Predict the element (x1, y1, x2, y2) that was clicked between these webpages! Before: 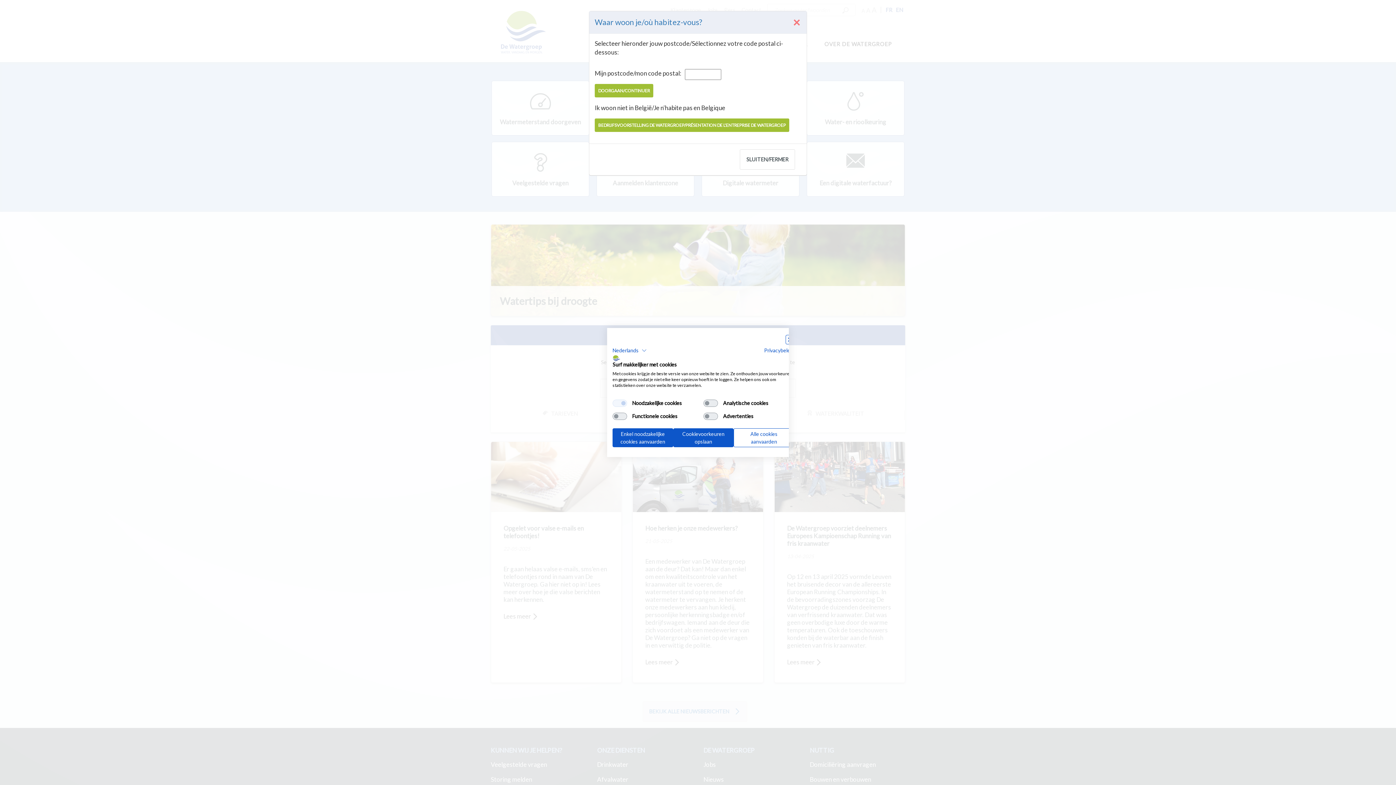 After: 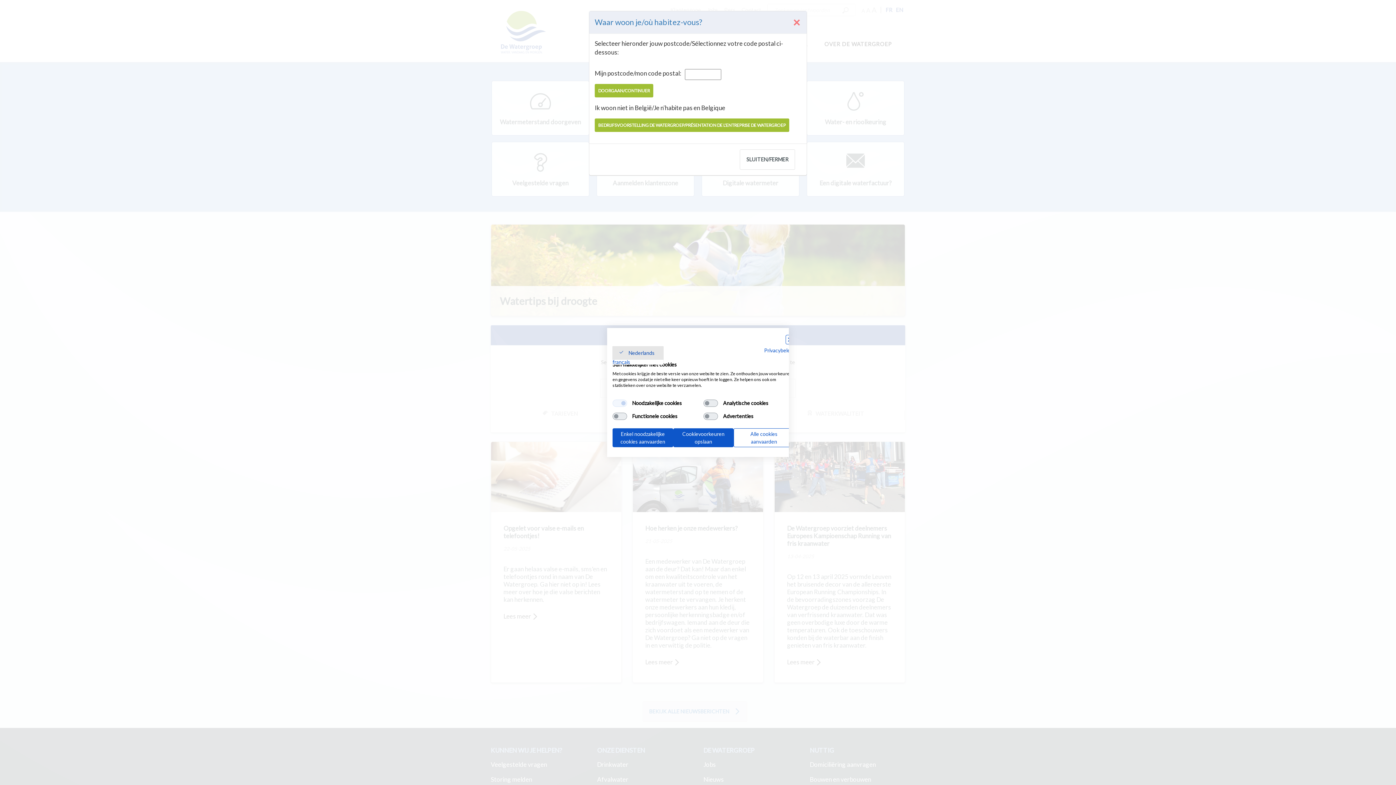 Action: bbox: (612, 346, 646, 355) label: Nederlands